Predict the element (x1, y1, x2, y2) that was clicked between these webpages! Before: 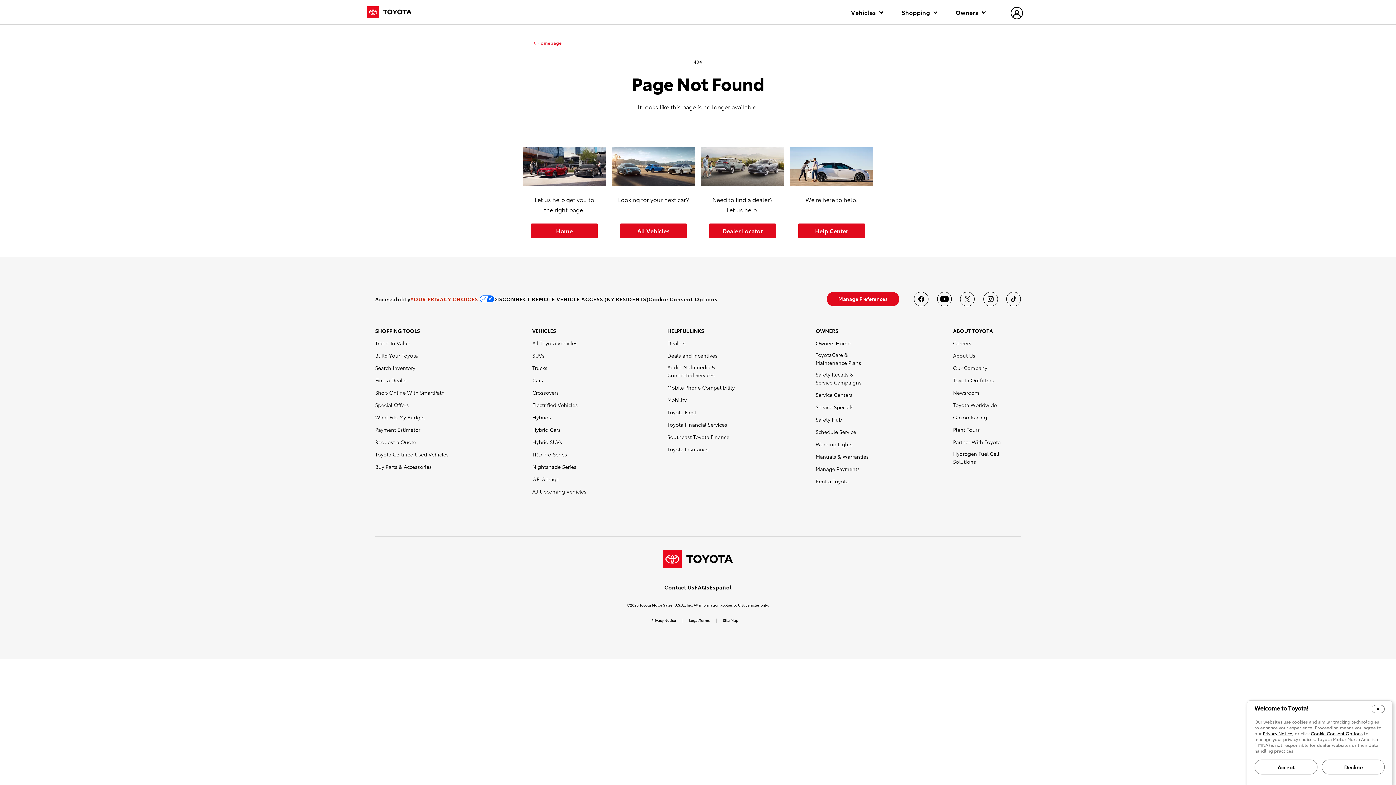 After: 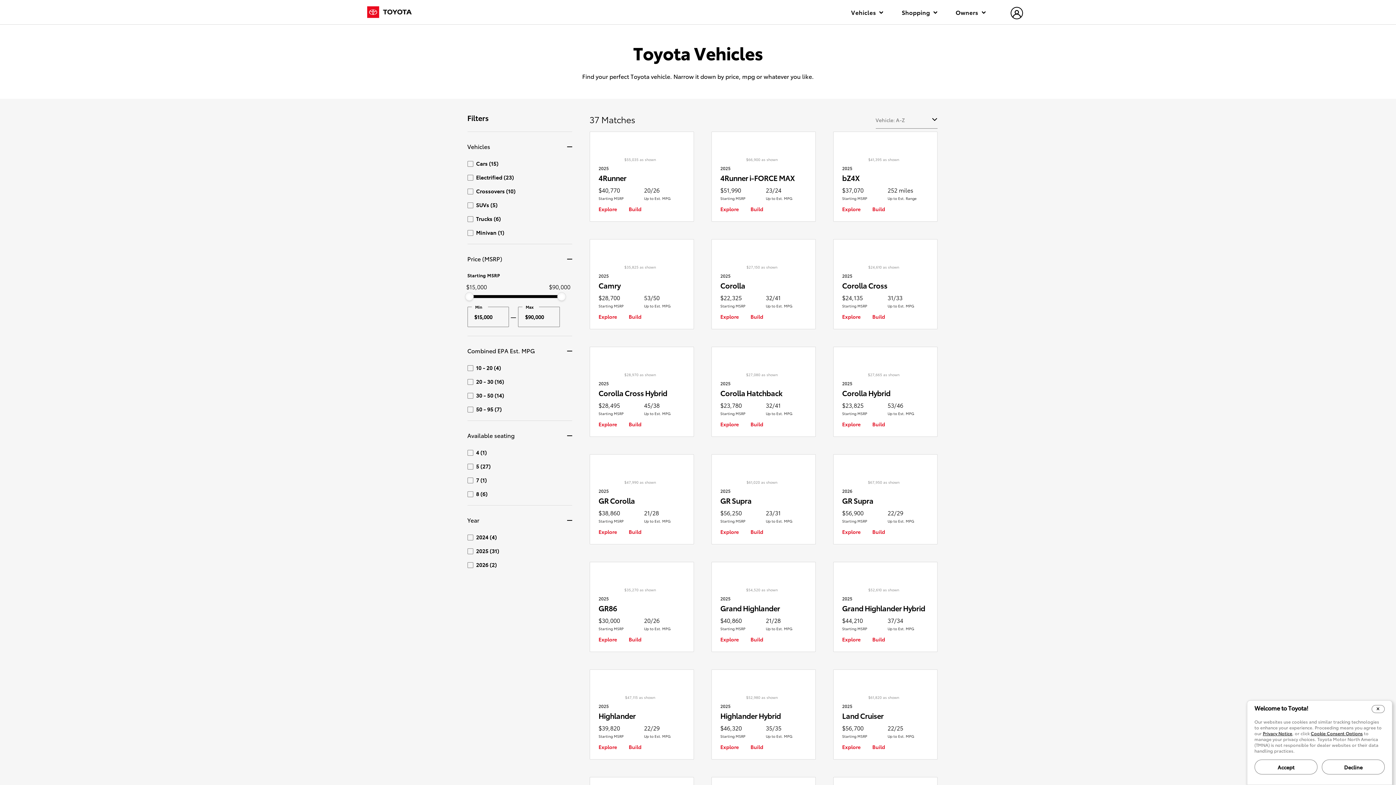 Action: bbox: (532, 339, 577, 347) label: All Toyota Vehicles